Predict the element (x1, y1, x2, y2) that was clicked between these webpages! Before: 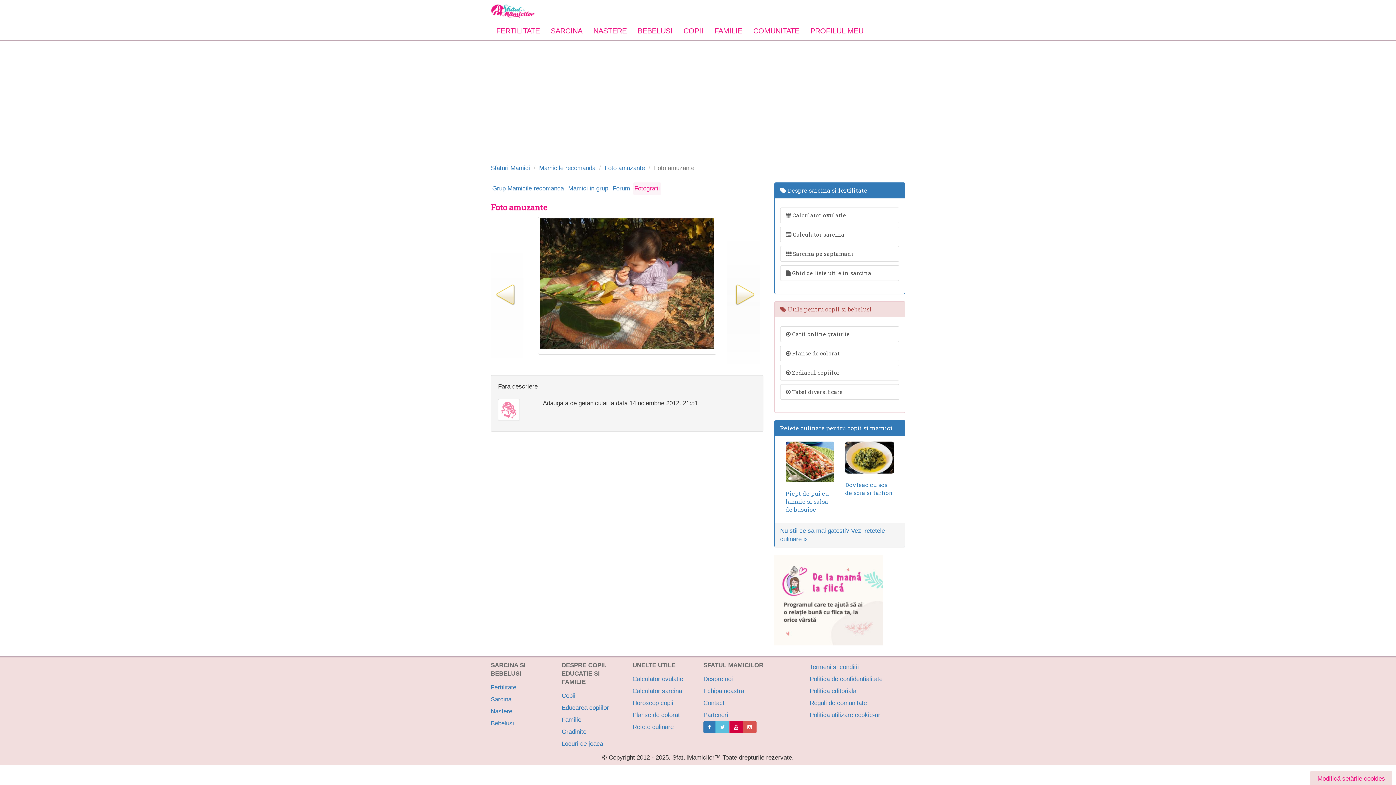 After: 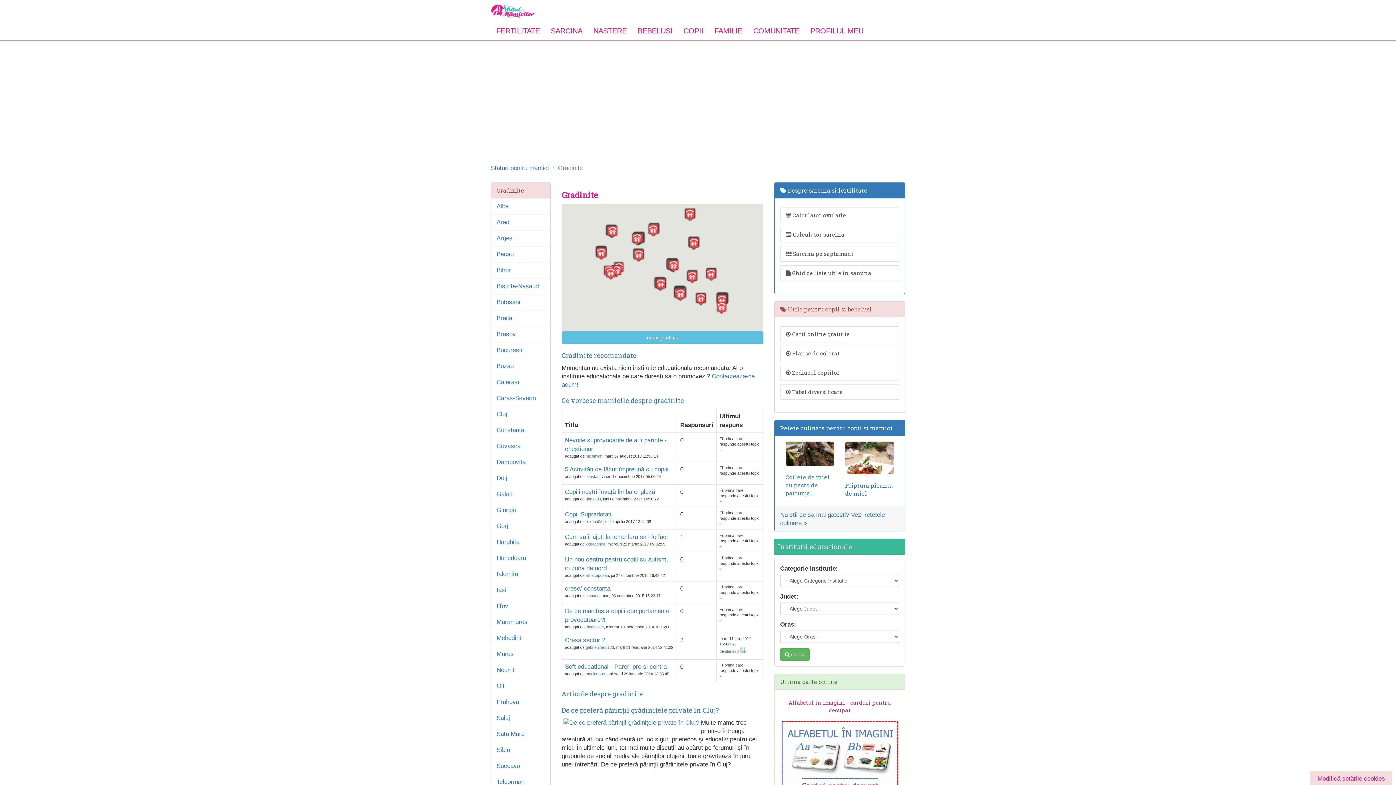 Action: label: Gradinite bbox: (561, 710, 621, 722)